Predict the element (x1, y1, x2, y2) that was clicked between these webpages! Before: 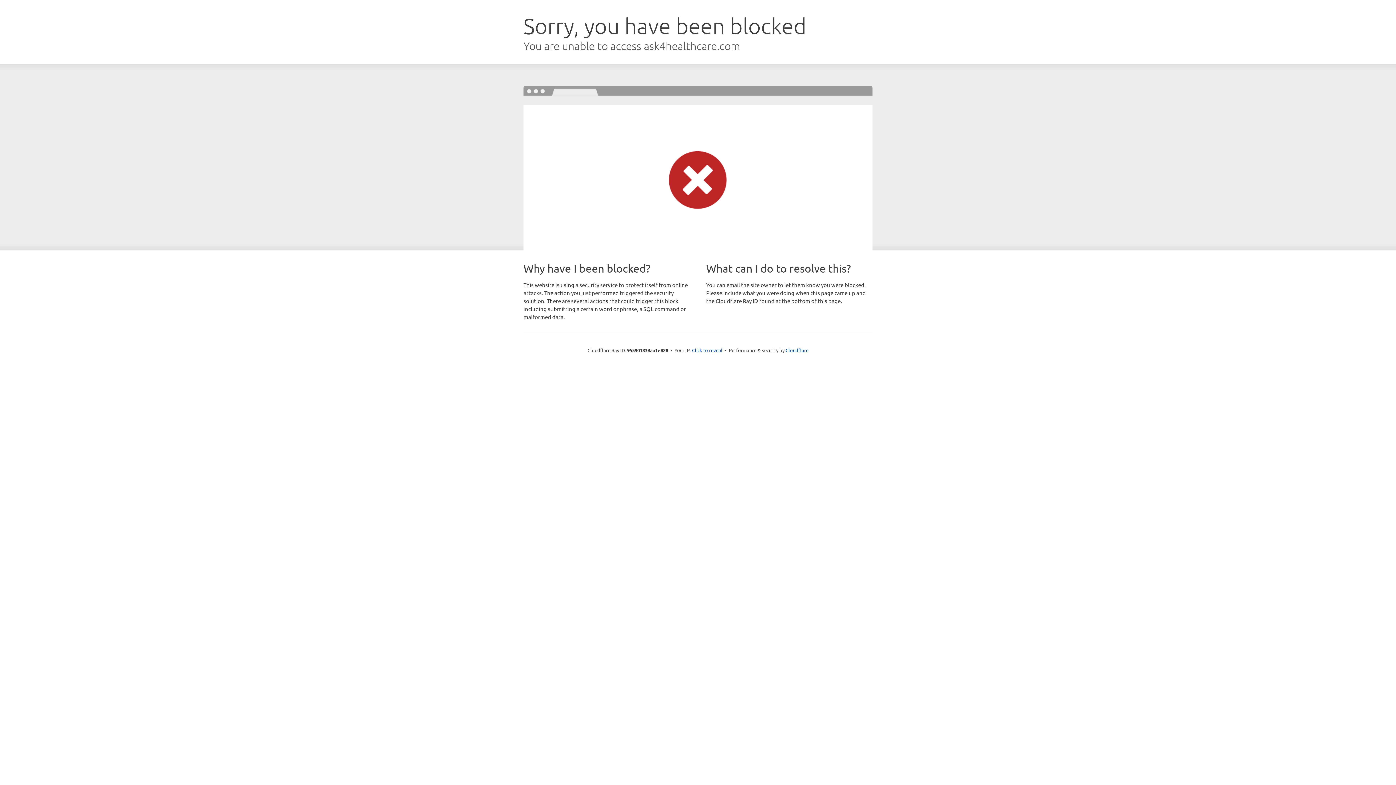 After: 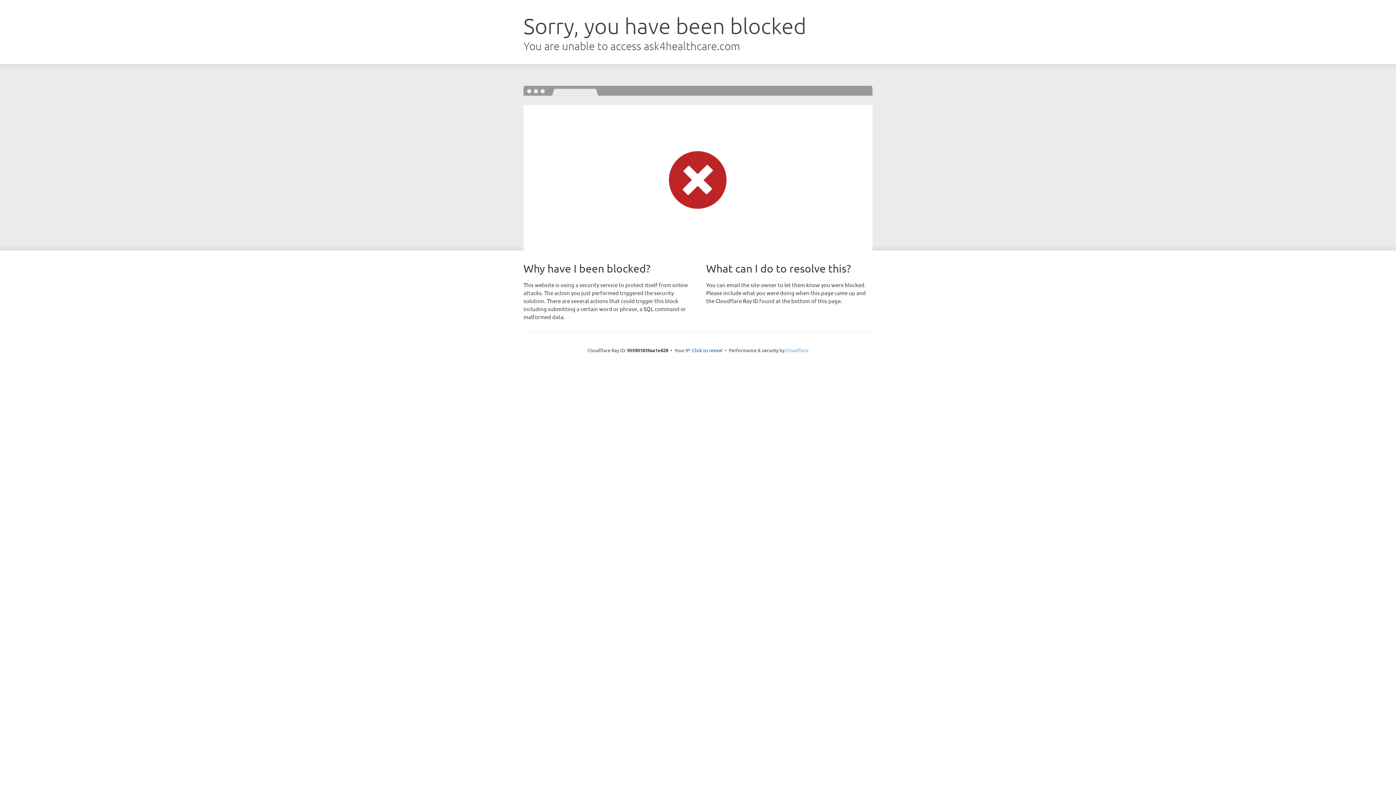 Action: bbox: (785, 347, 808, 353) label: Cloudflare